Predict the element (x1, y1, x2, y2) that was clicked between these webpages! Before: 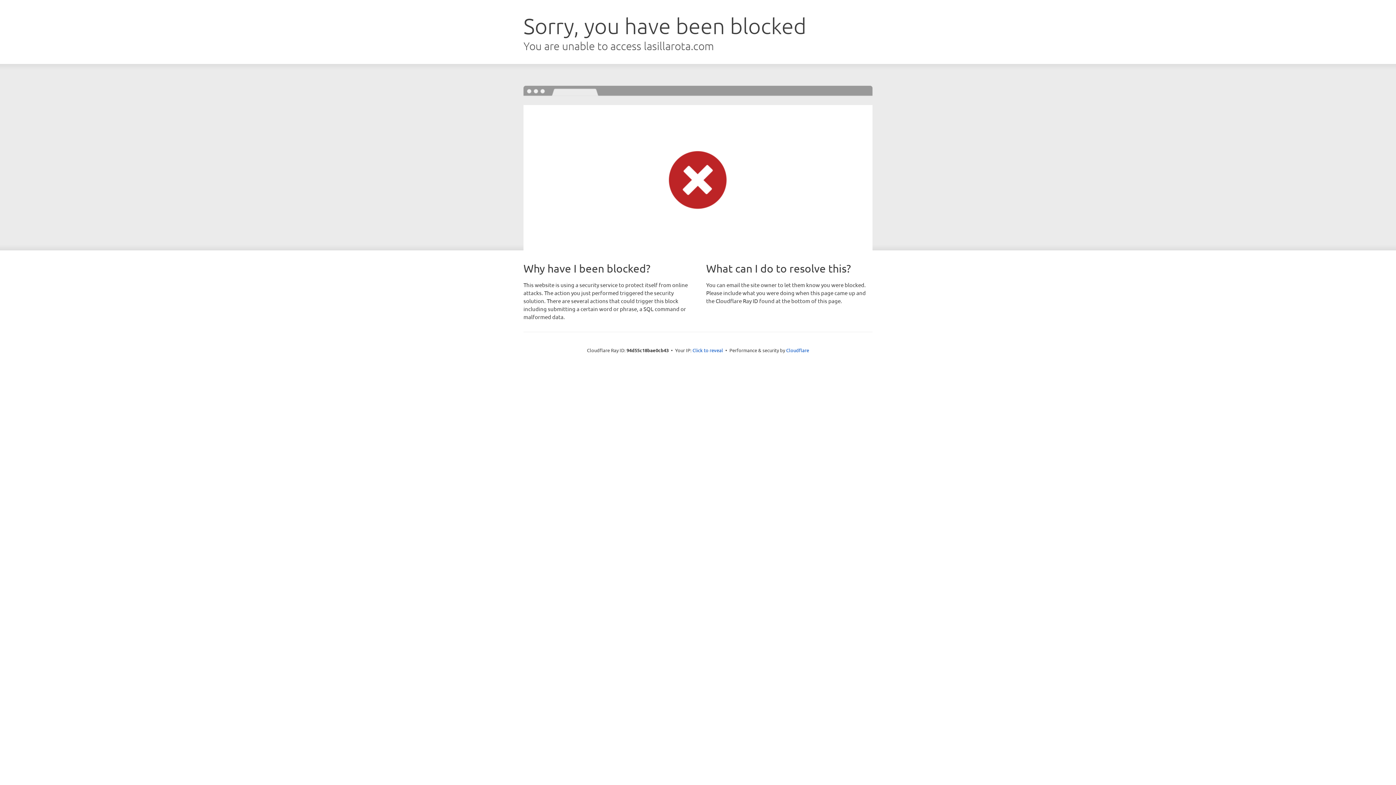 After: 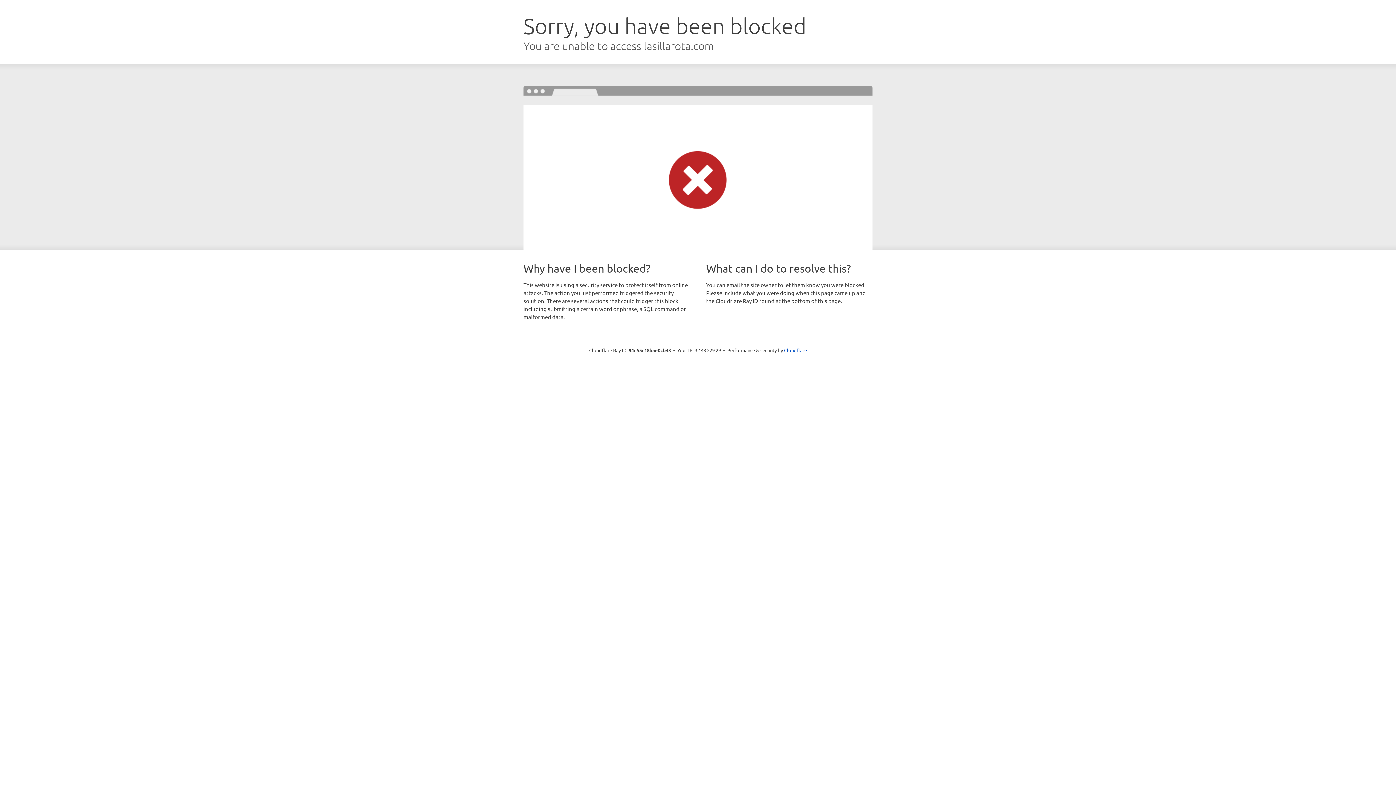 Action: bbox: (692, 346, 723, 353) label: Click to reveal